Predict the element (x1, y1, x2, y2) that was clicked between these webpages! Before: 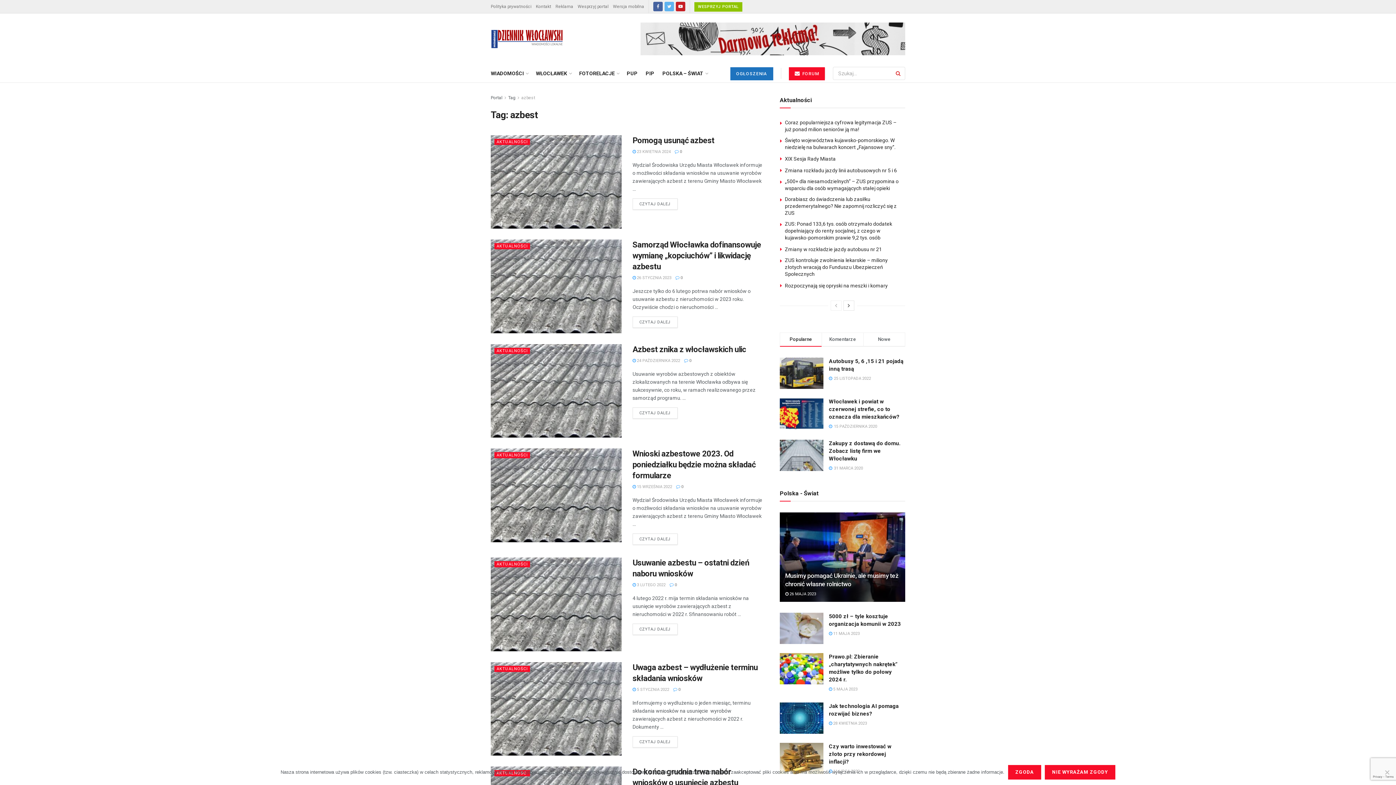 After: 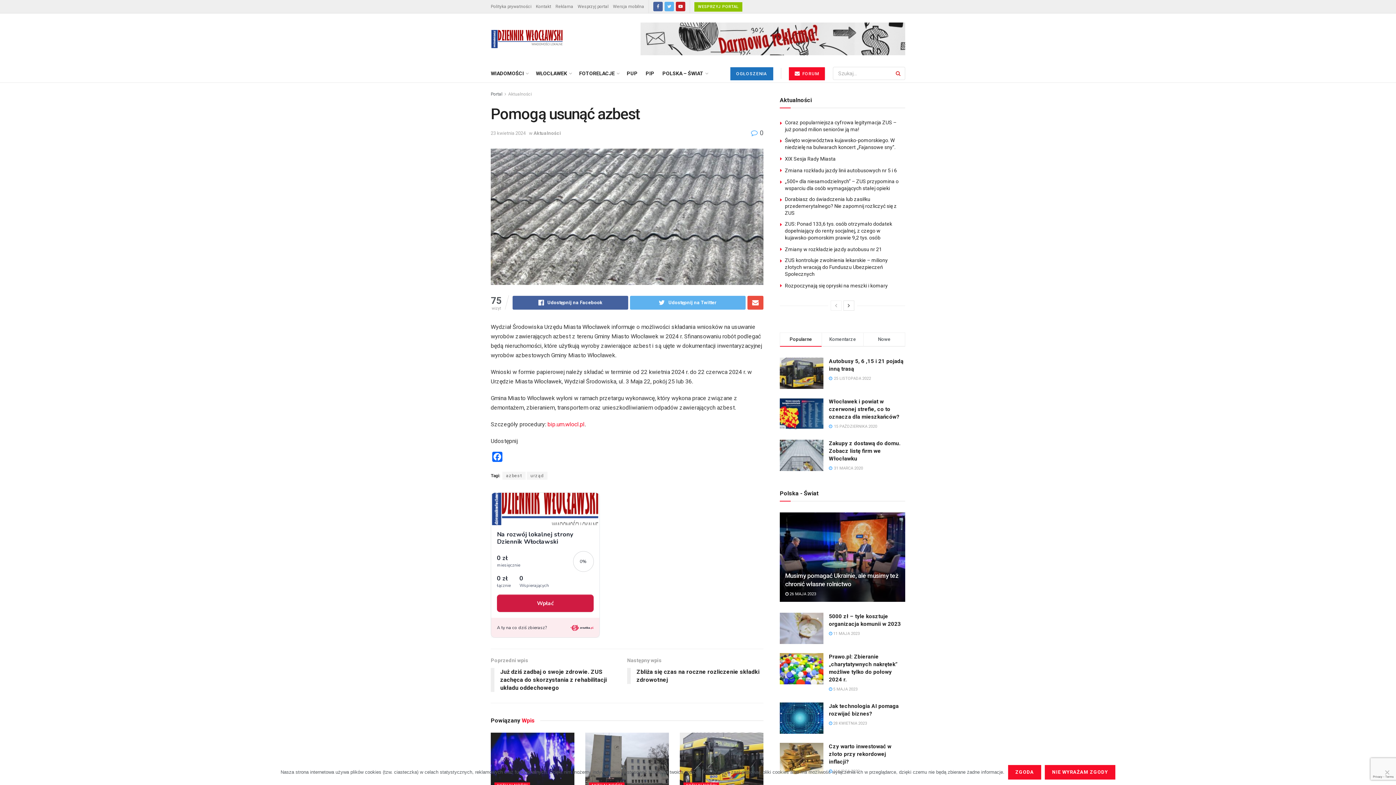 Action: bbox: (674, 149, 682, 154) label:  0